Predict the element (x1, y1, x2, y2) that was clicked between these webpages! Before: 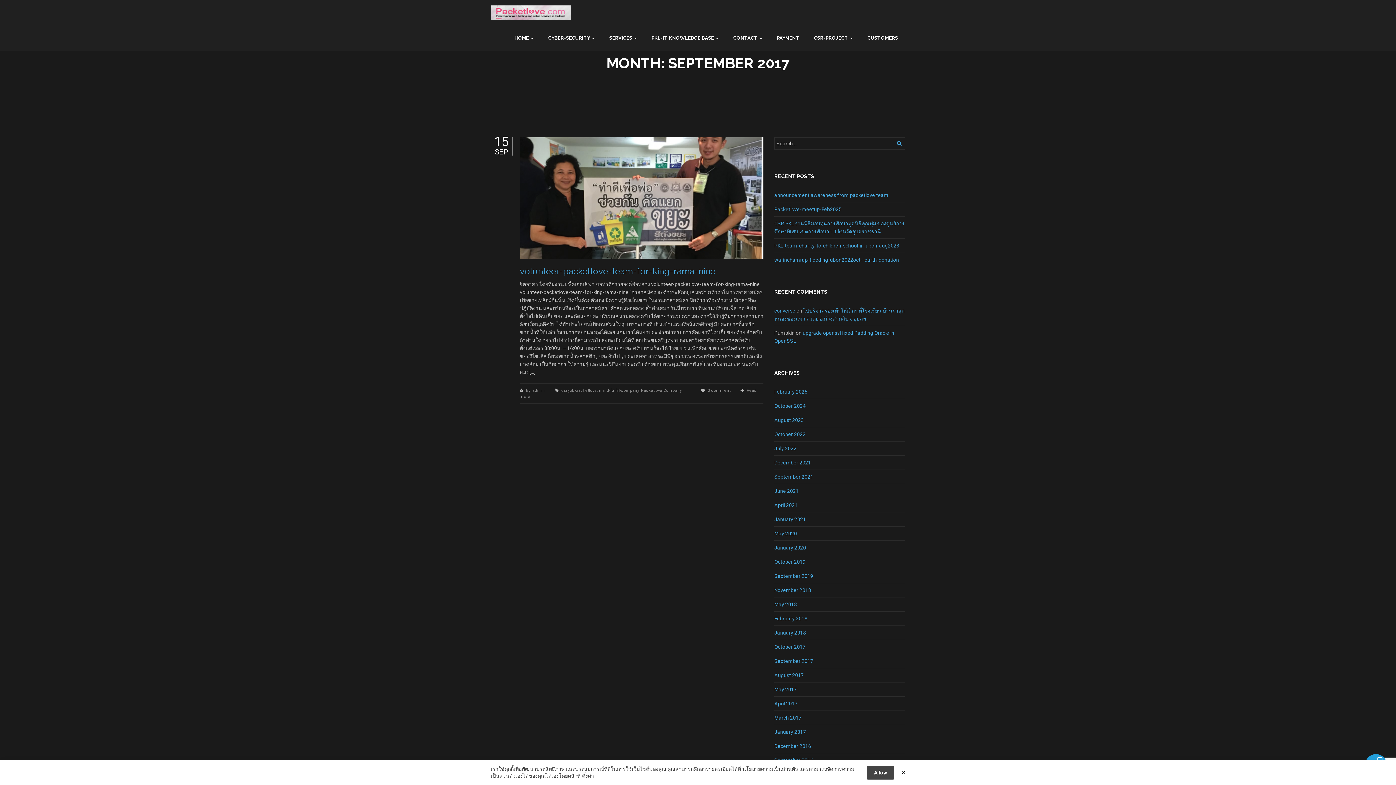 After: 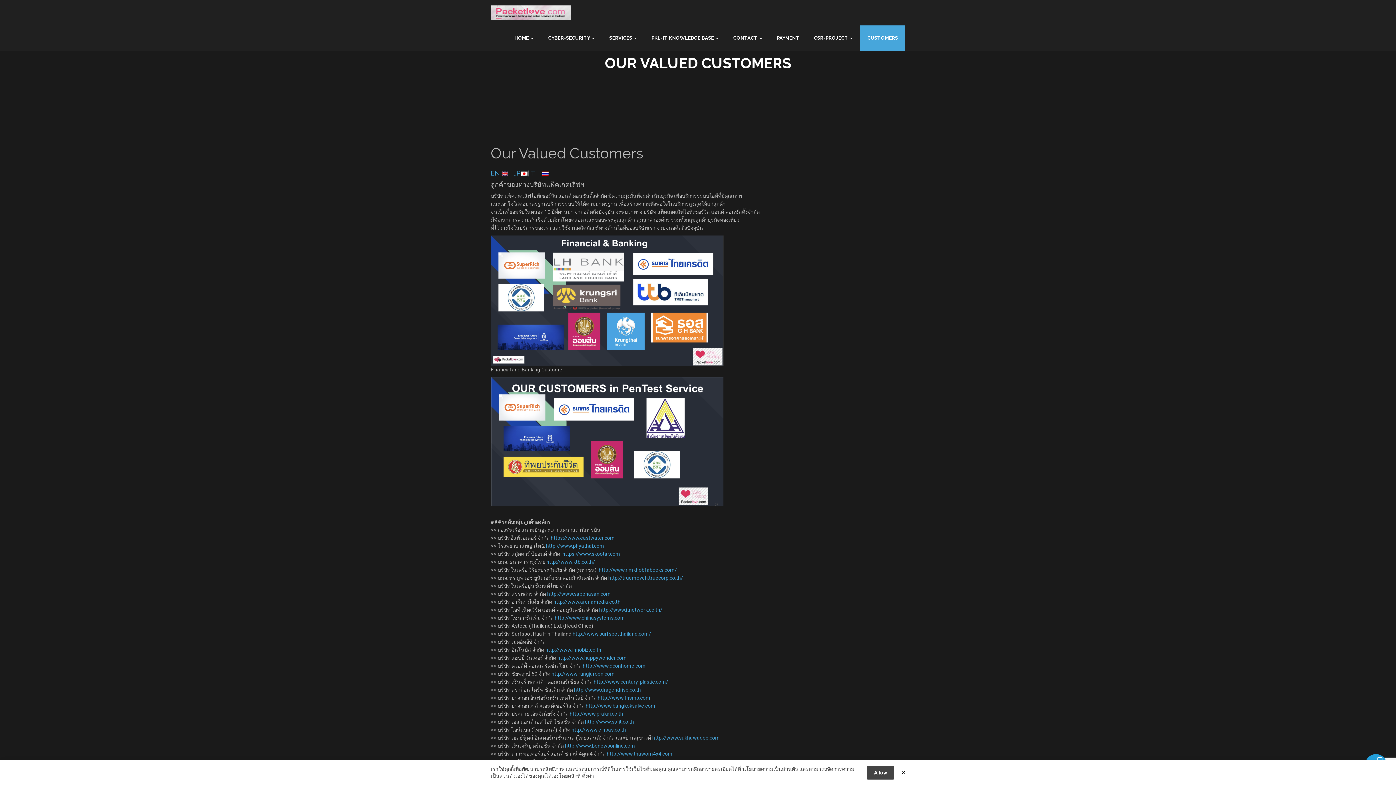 Action: label: CUSTOMERS bbox: (860, 25, 905, 50)